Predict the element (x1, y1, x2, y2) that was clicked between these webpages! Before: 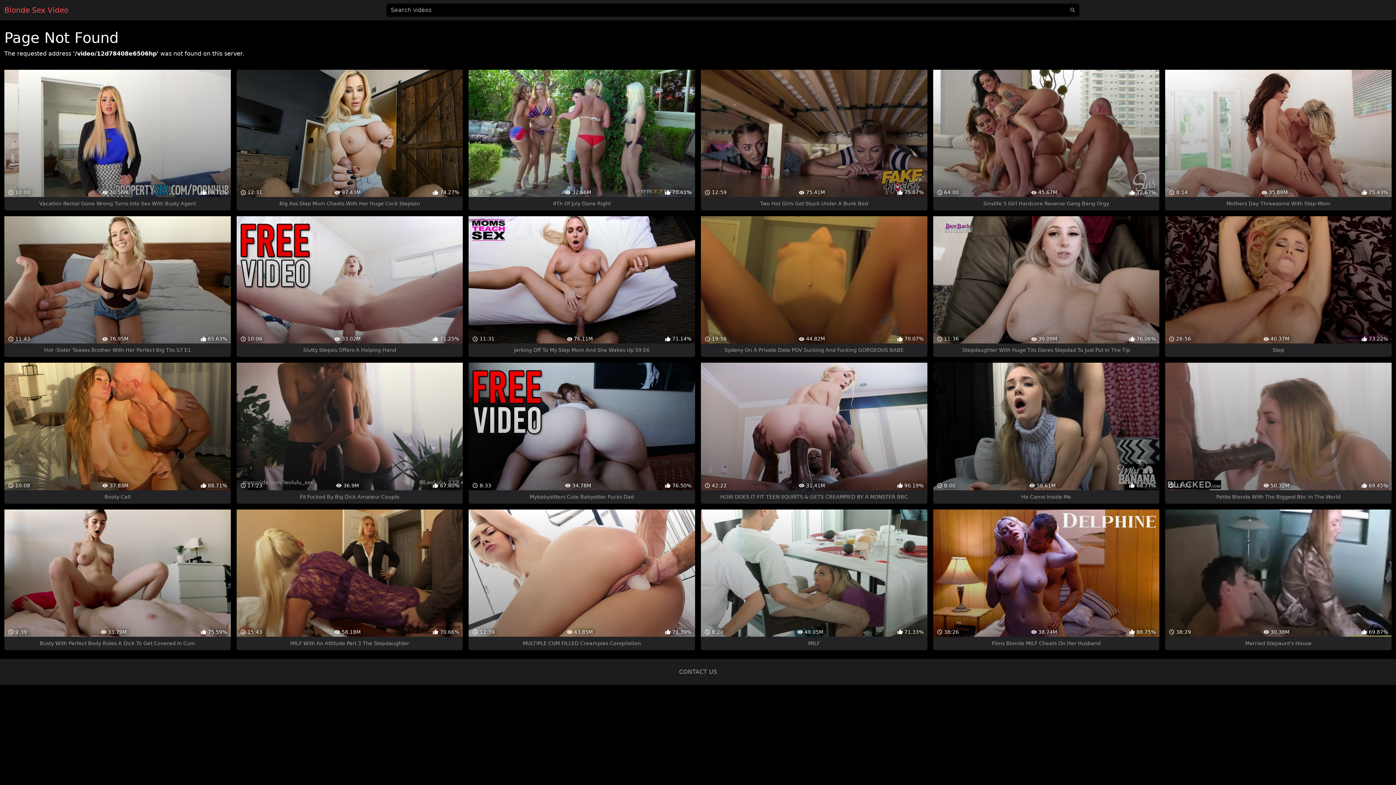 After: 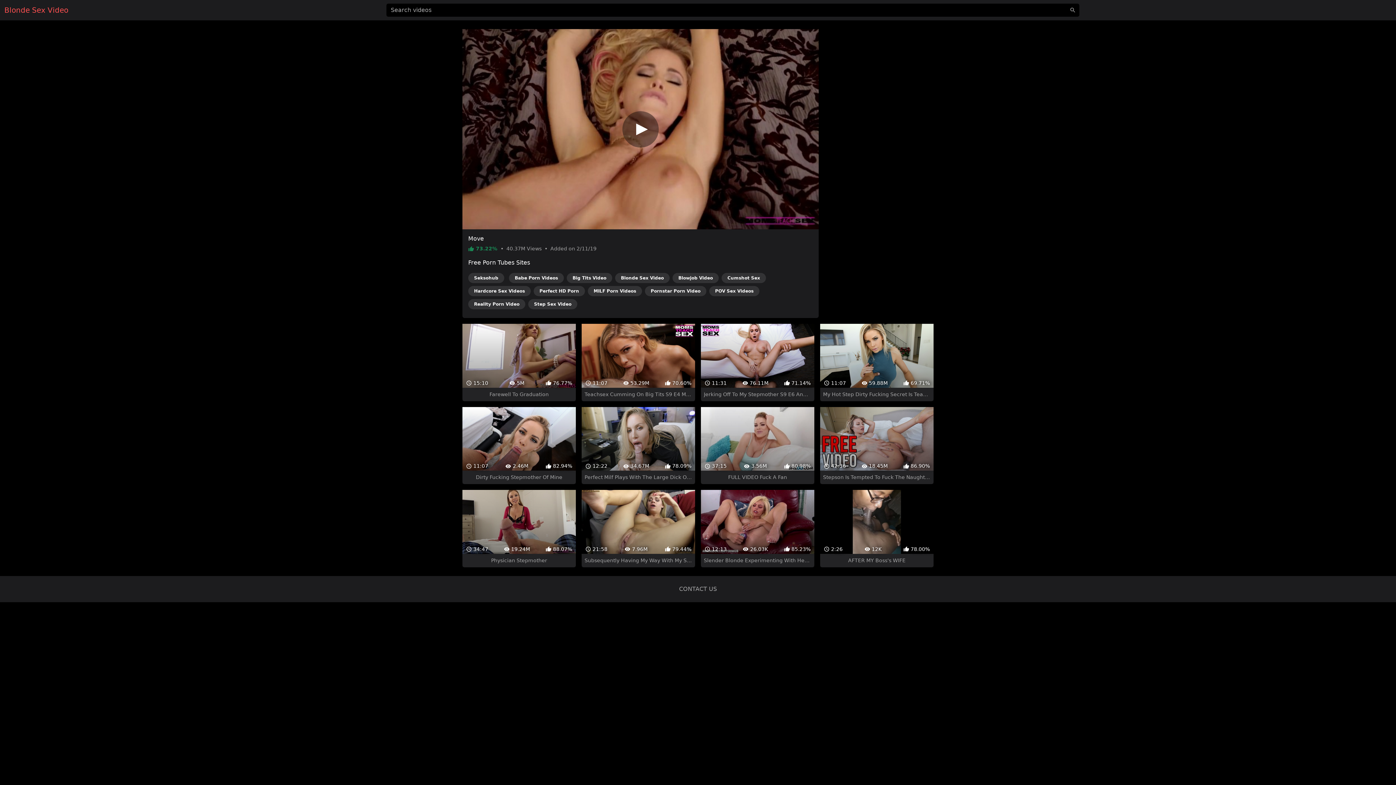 Action: label:  26:56
 40.37M
 73.22%
Step bbox: (1165, 216, 1391, 357)